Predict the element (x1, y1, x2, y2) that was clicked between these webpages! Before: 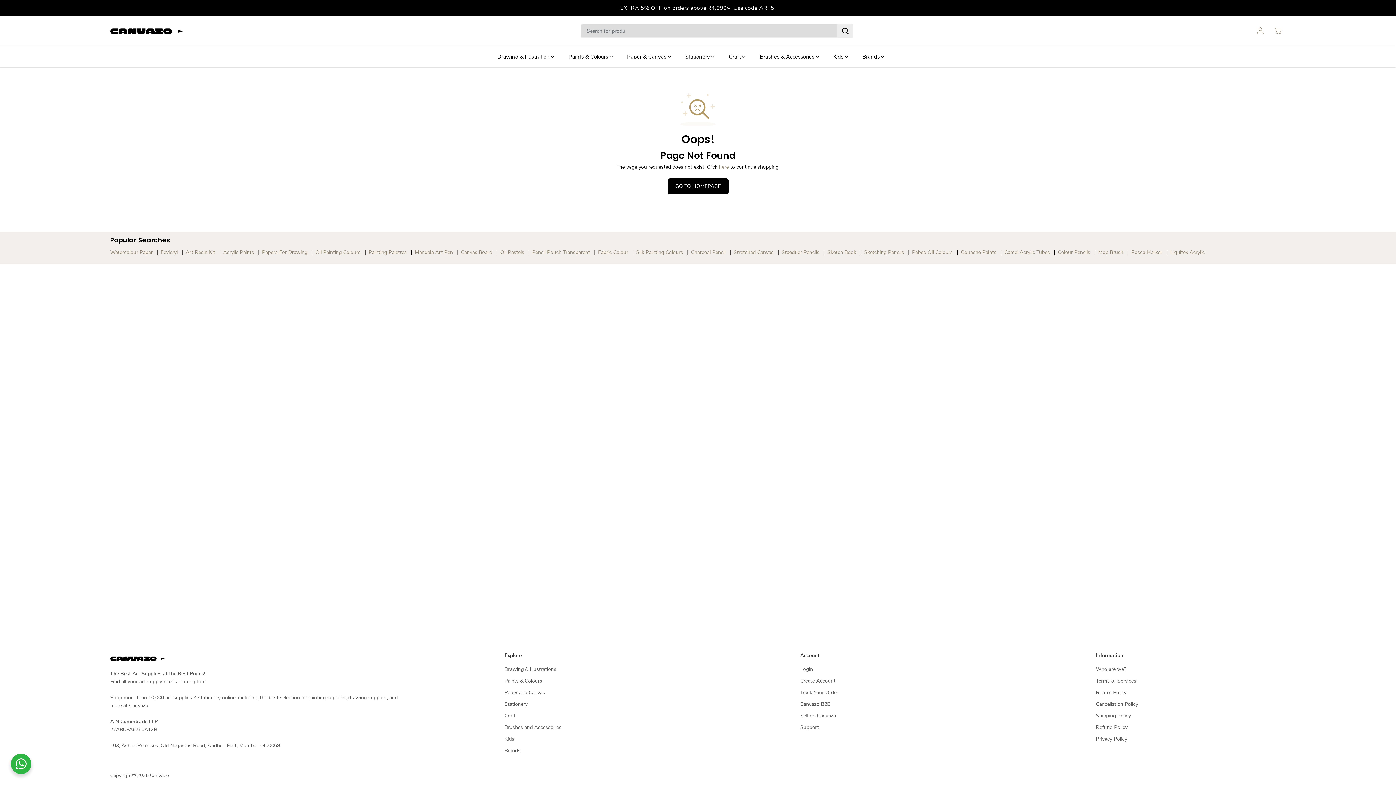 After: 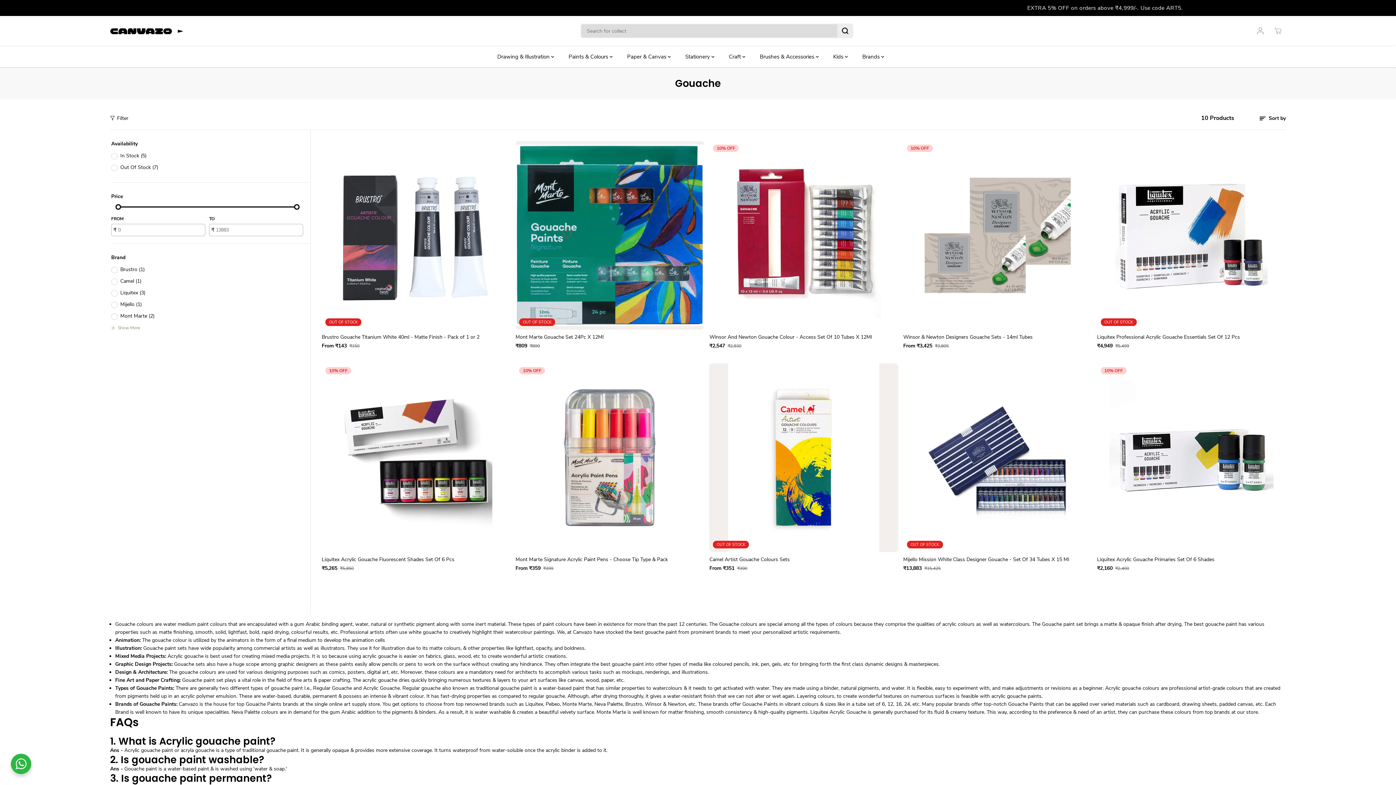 Action: bbox: (961, 249, 996, 256) label: Gouache Paints